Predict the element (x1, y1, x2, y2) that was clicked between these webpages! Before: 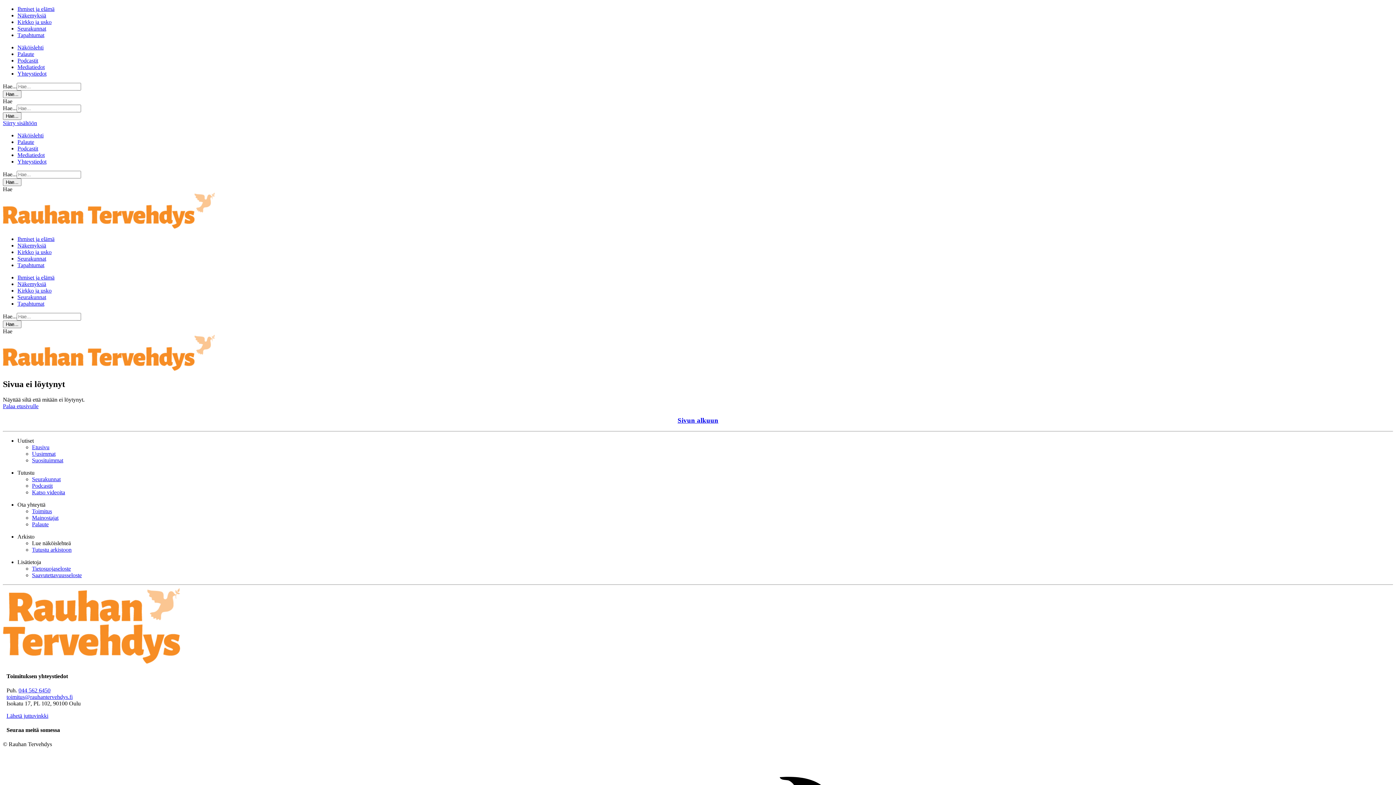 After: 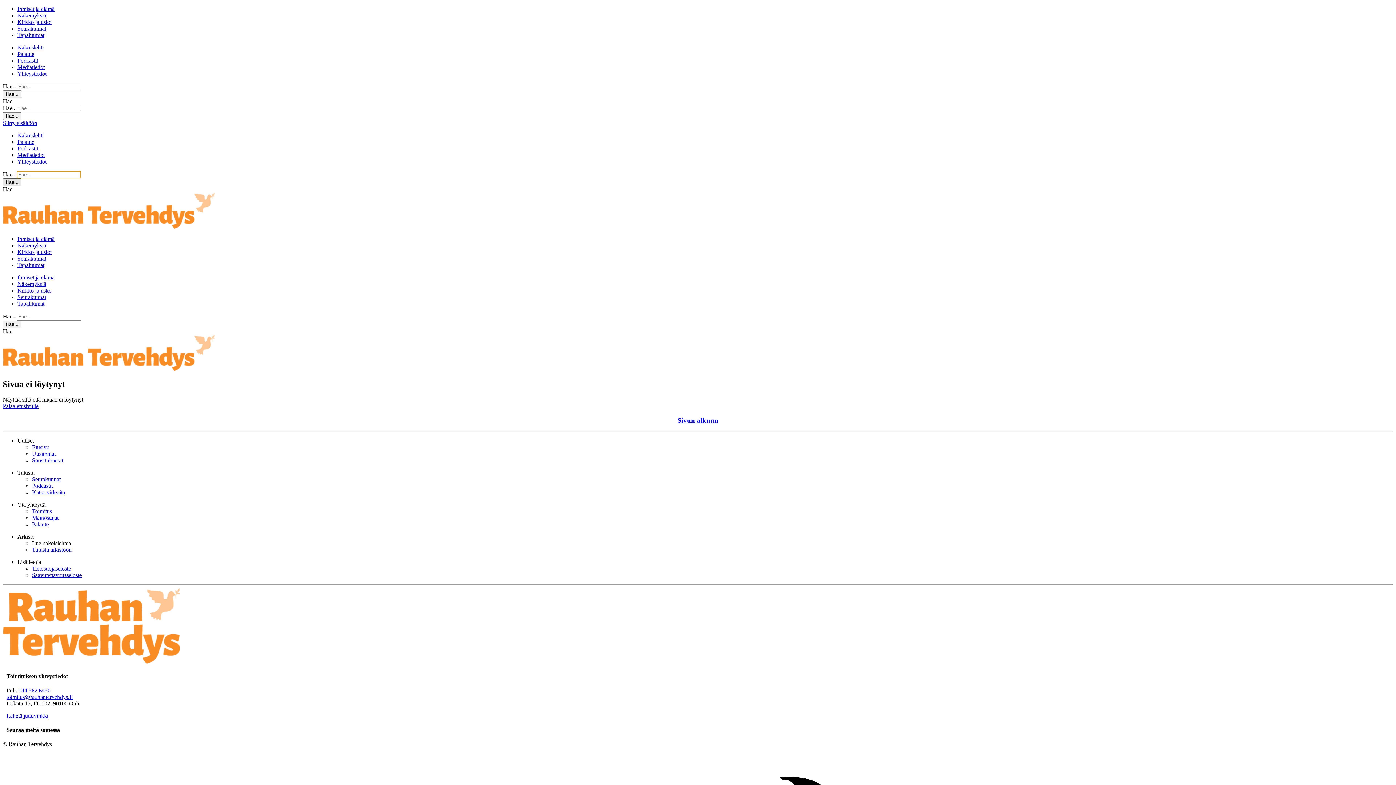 Action: label: Hae... bbox: (2, 178, 21, 186)